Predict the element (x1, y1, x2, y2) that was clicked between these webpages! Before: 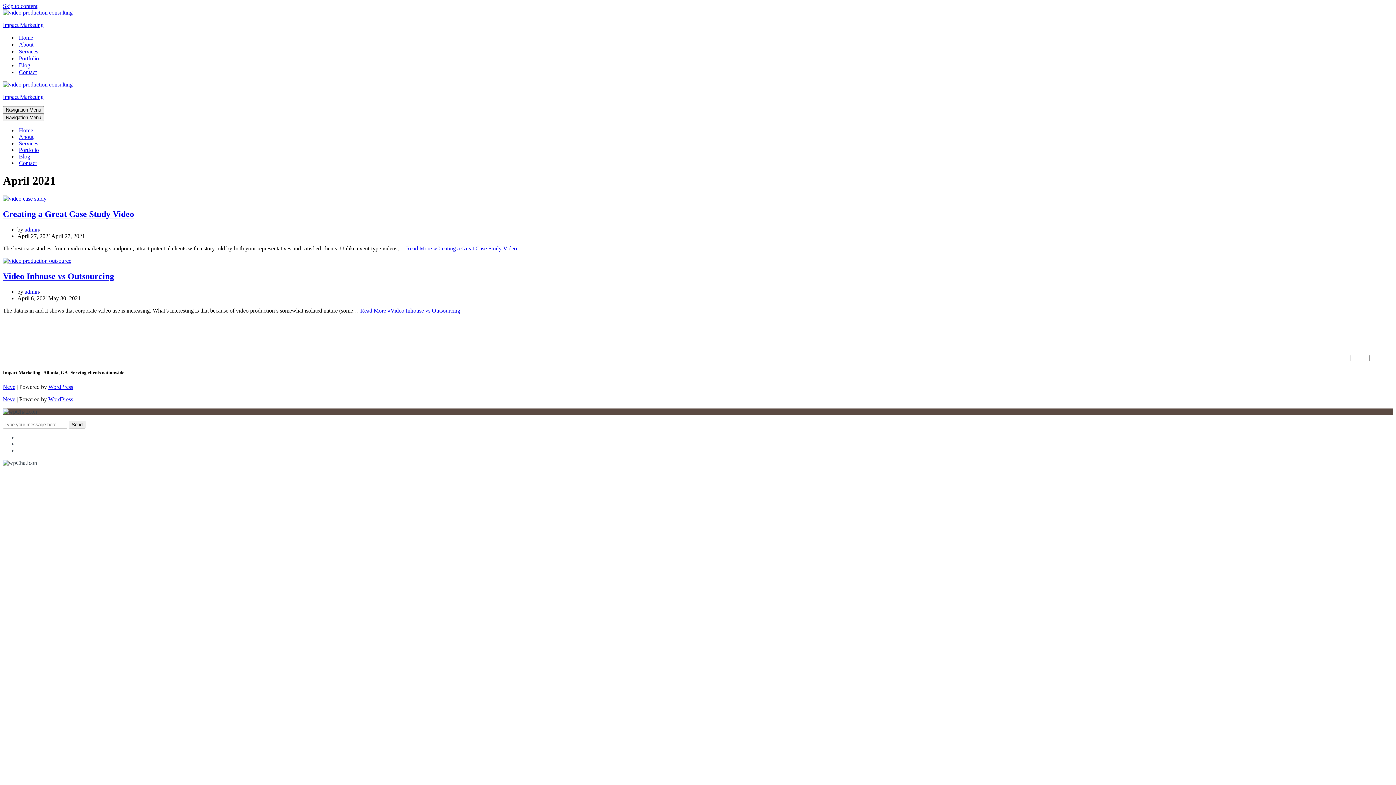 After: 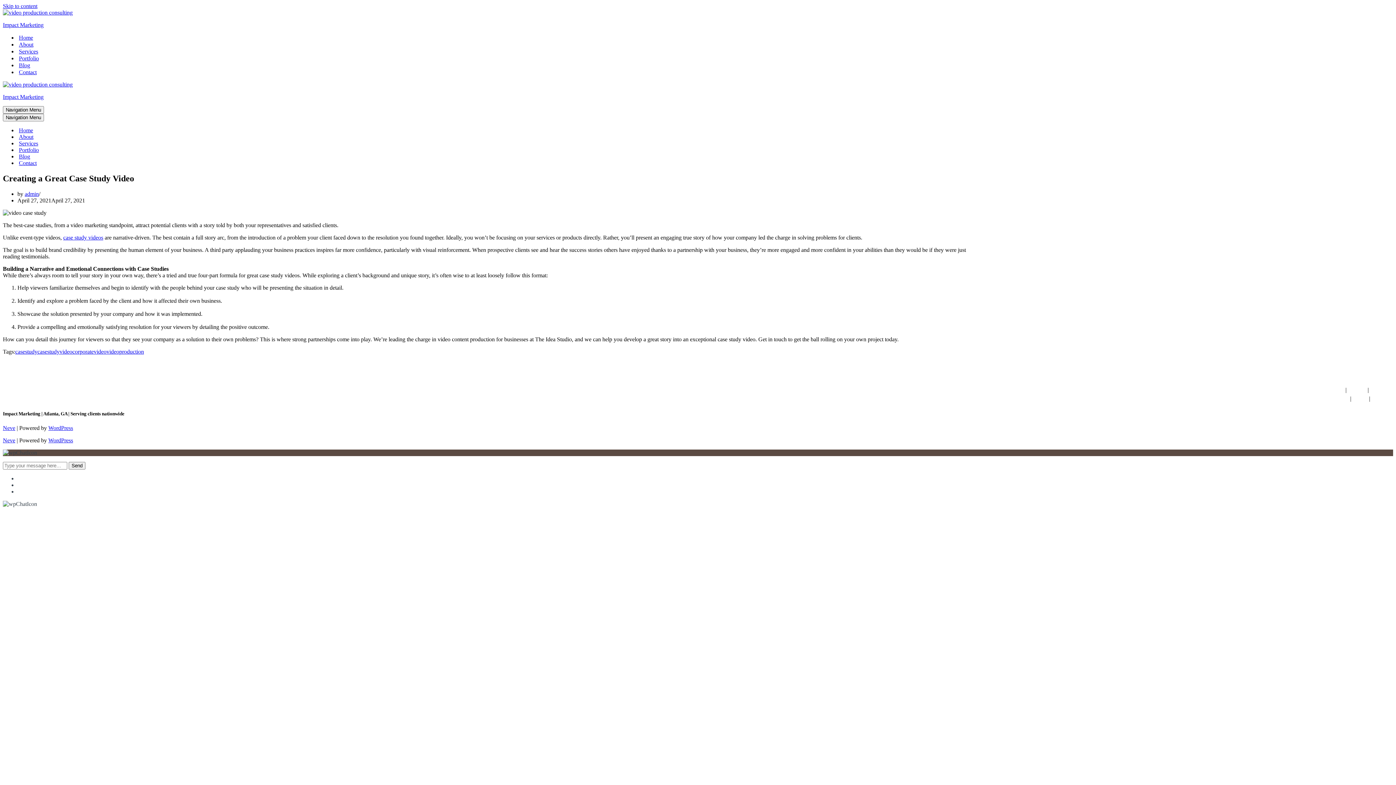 Action: bbox: (406, 245, 517, 251) label: Read More »Creating a Great Case Study Video